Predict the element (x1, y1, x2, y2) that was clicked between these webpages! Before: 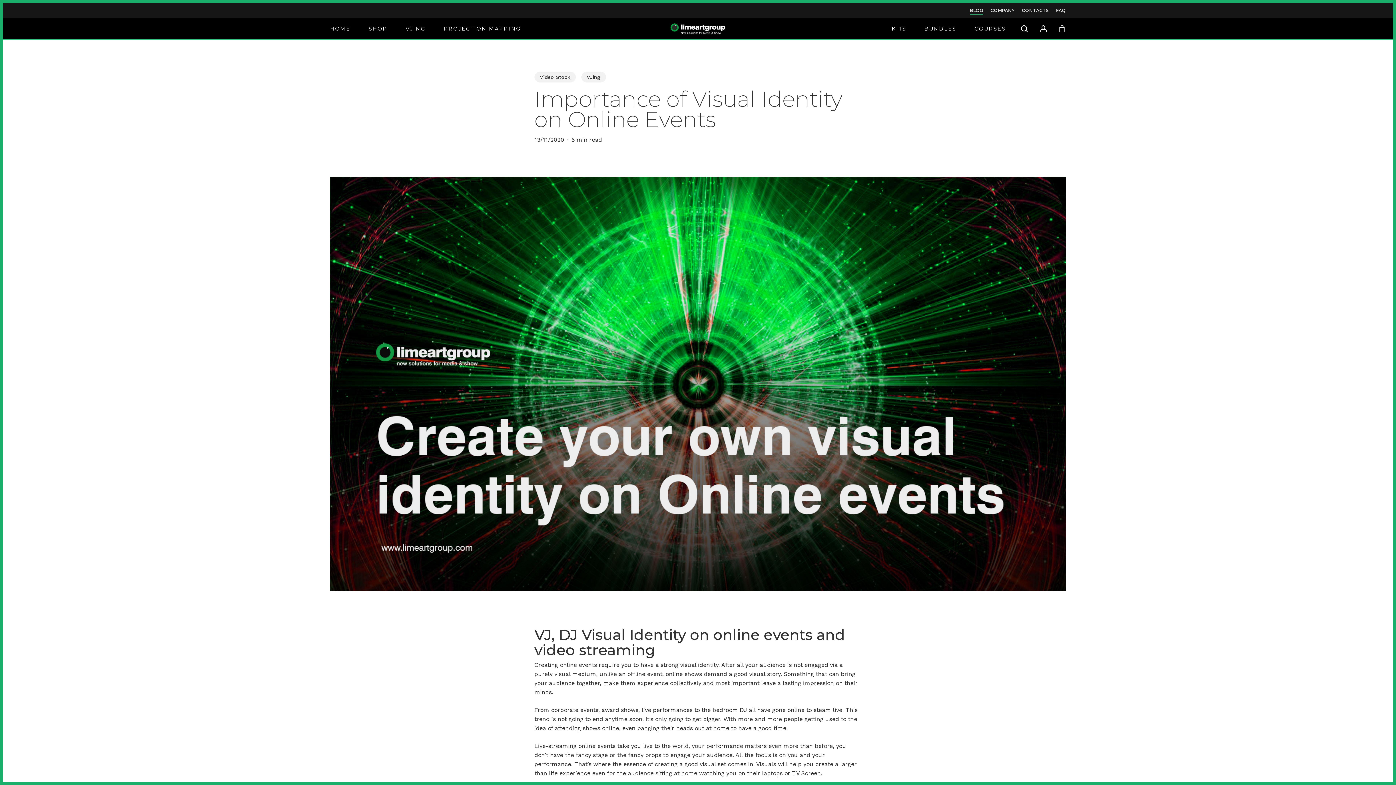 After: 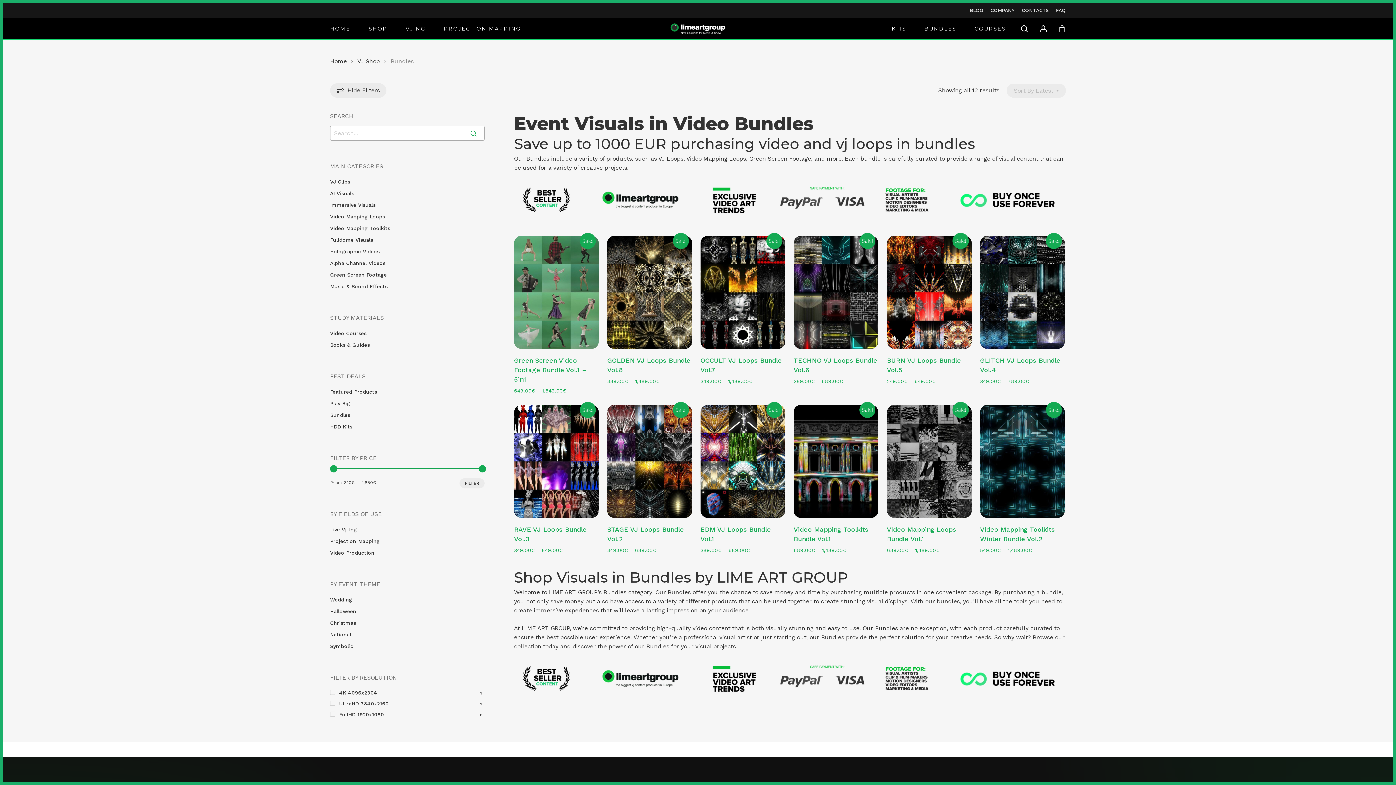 Action: label: BUNDLES bbox: (924, 25, 956, 31)